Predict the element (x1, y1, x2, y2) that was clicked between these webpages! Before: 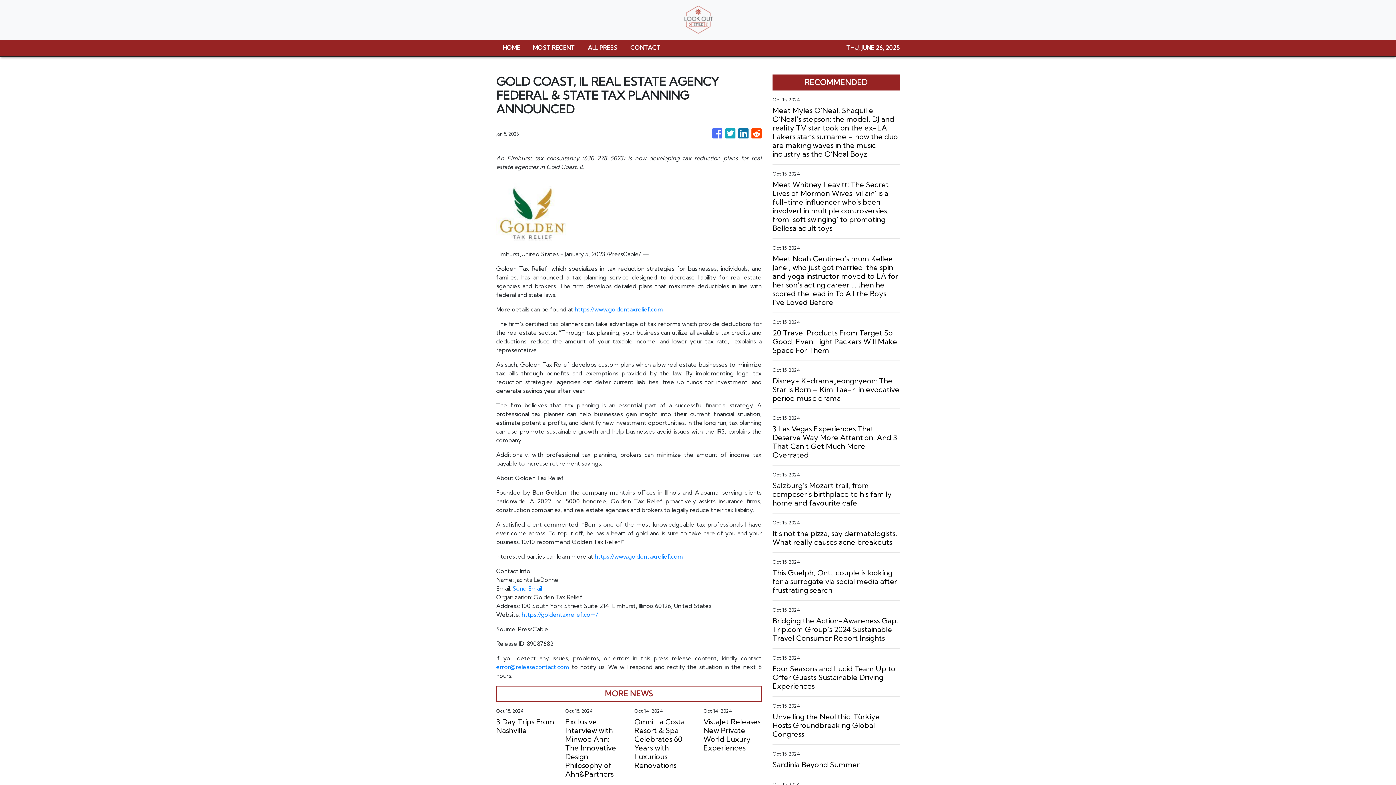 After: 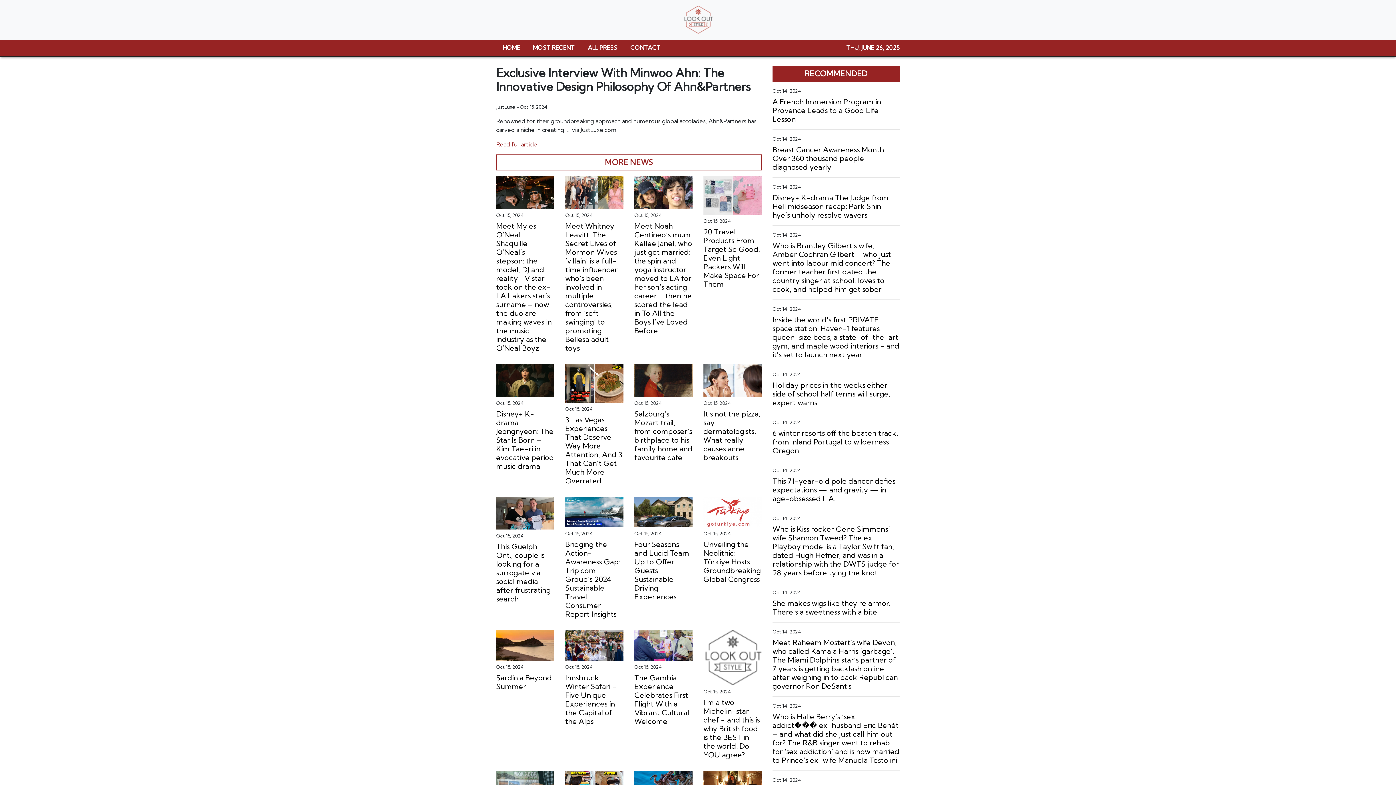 Action: label: Exclusive Interview with Minwoo Ahn: The Innovative Design Philosophy of Ahn&Partners bbox: (565, 717, 623, 778)